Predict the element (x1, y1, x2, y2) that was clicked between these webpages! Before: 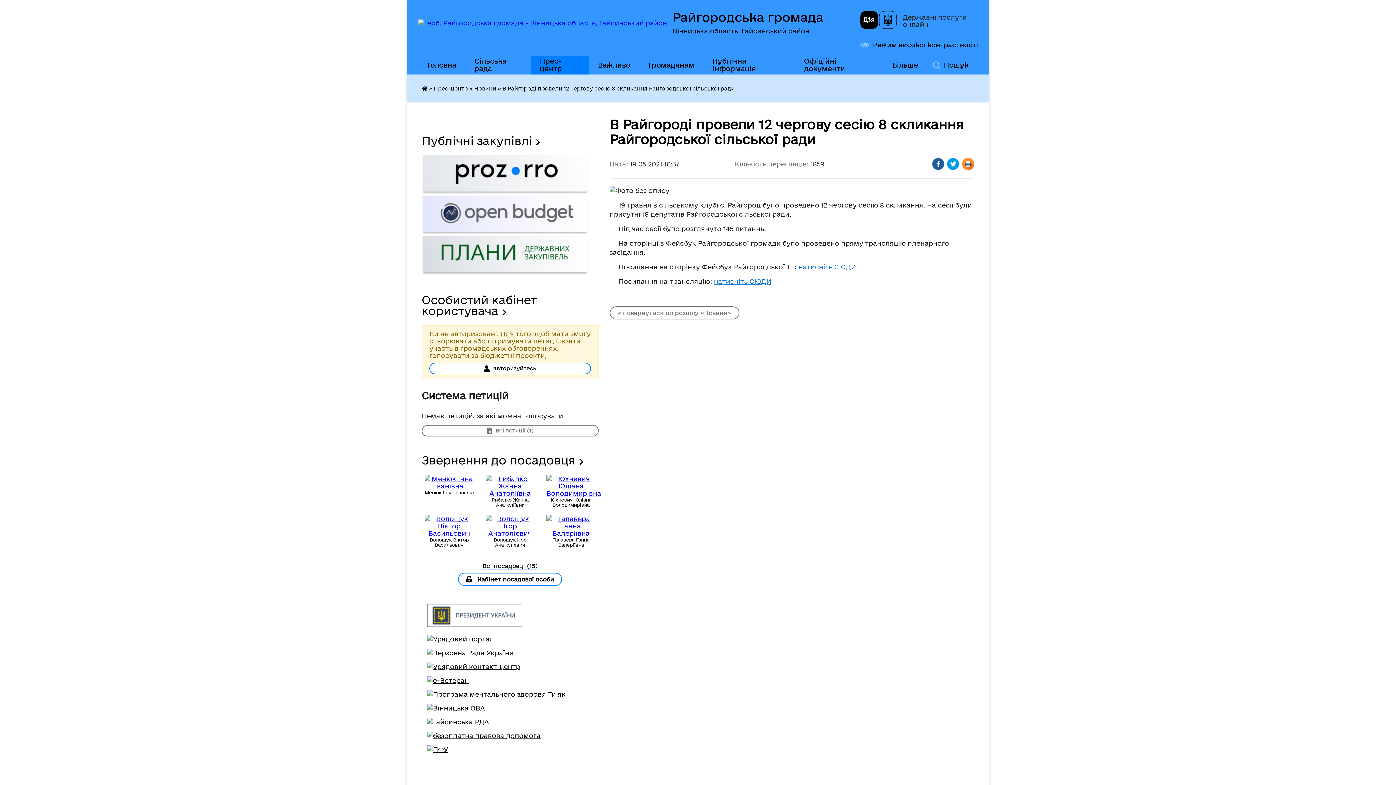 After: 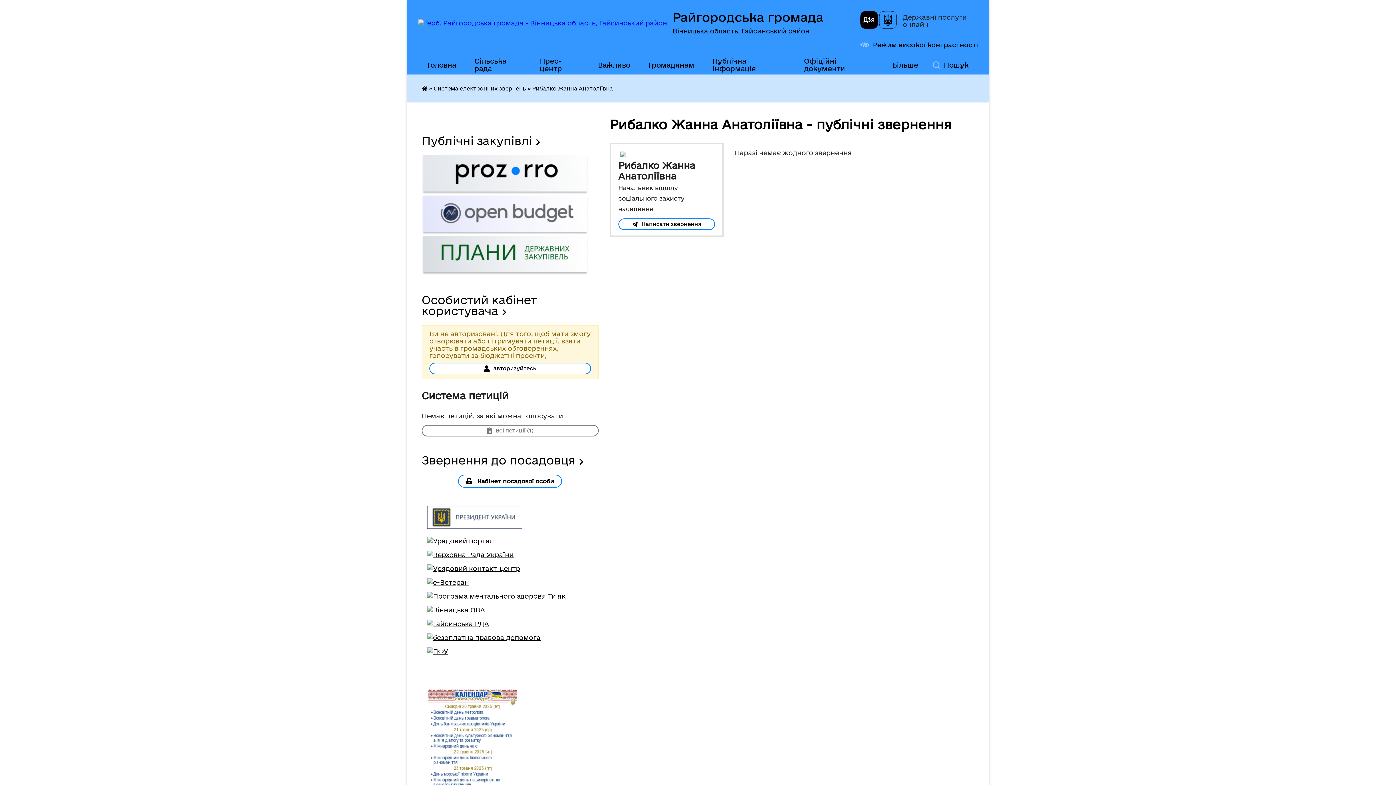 Action: label: Рибалко Жанна Анатоліївна bbox: (491, 497, 528, 507)